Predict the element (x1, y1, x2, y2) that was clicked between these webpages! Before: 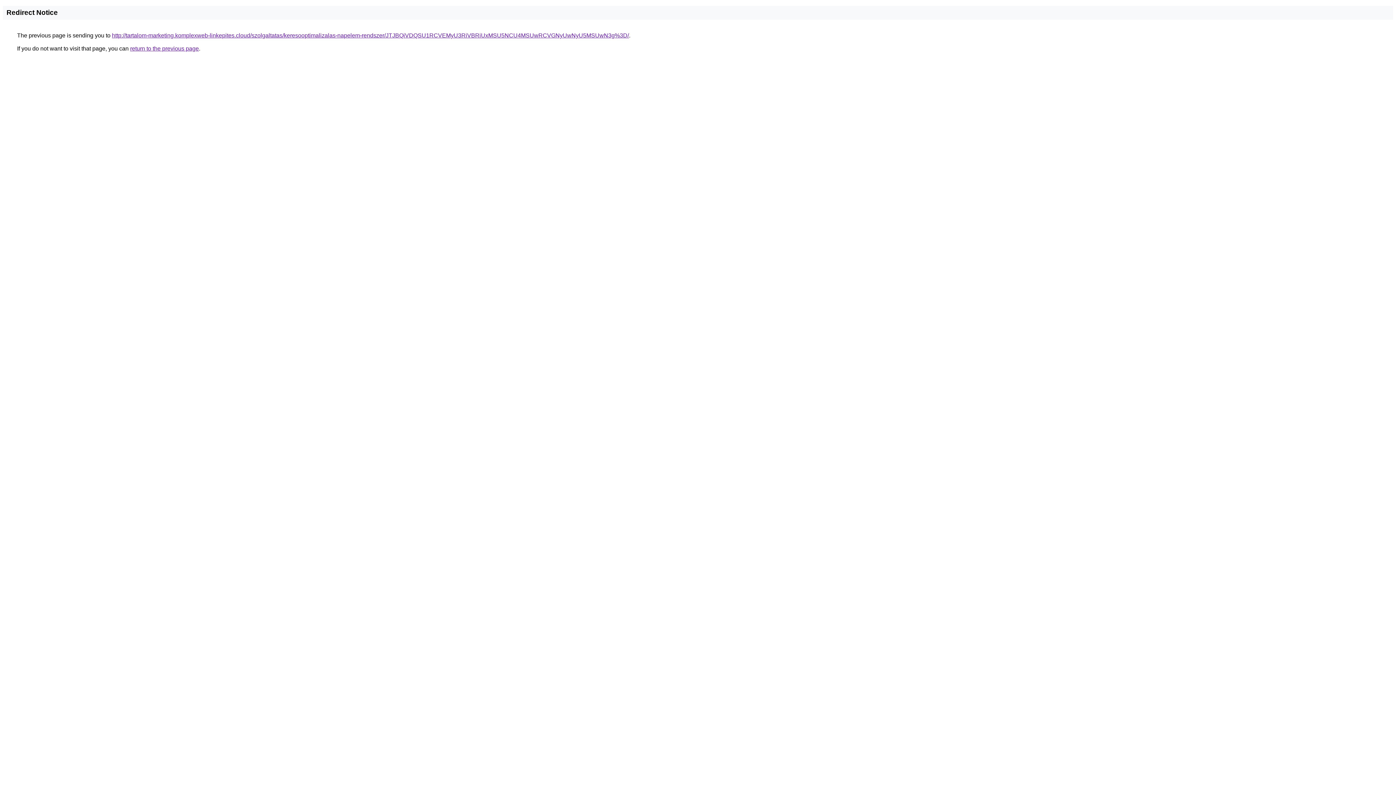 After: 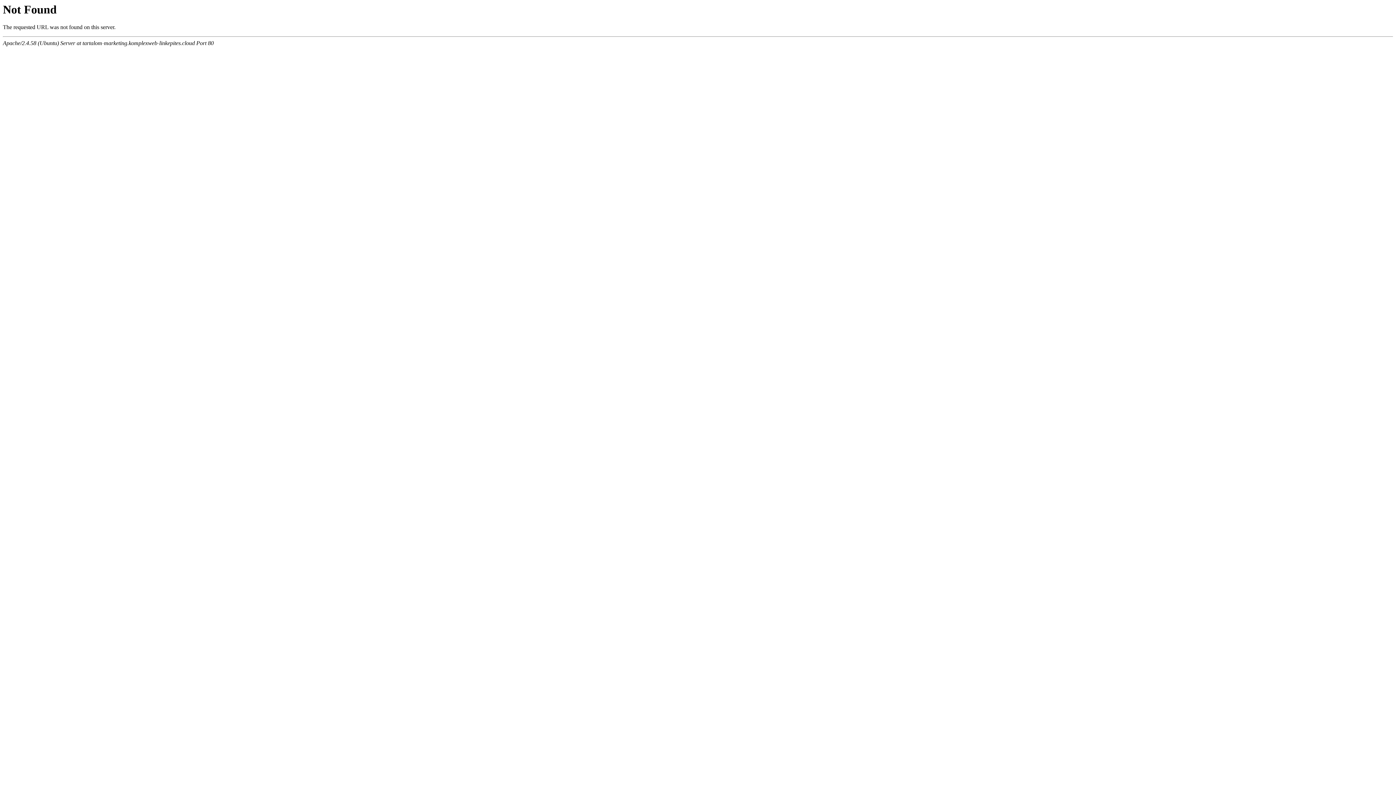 Action: bbox: (112, 32, 629, 38) label: http://tartalom-marketing.komplexweb-linkepites.cloud/szolgaltatas/keresooptimalizalas-napelem-rendszer/JTJBQiVDQSU1RCVEMyU3RiVBRiUxMSU5NCU4MSUwRCVGNyUwNyU5MSUwN3g%3D/